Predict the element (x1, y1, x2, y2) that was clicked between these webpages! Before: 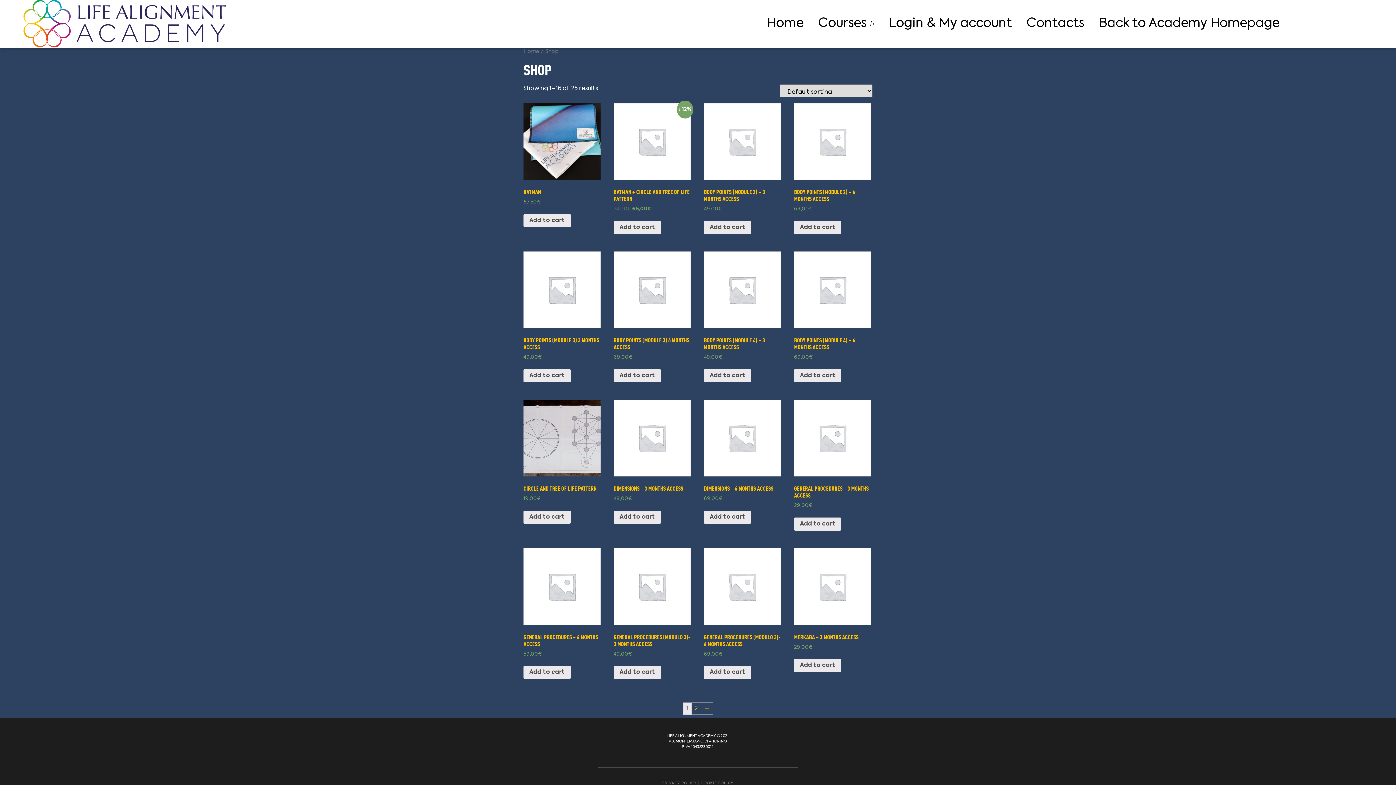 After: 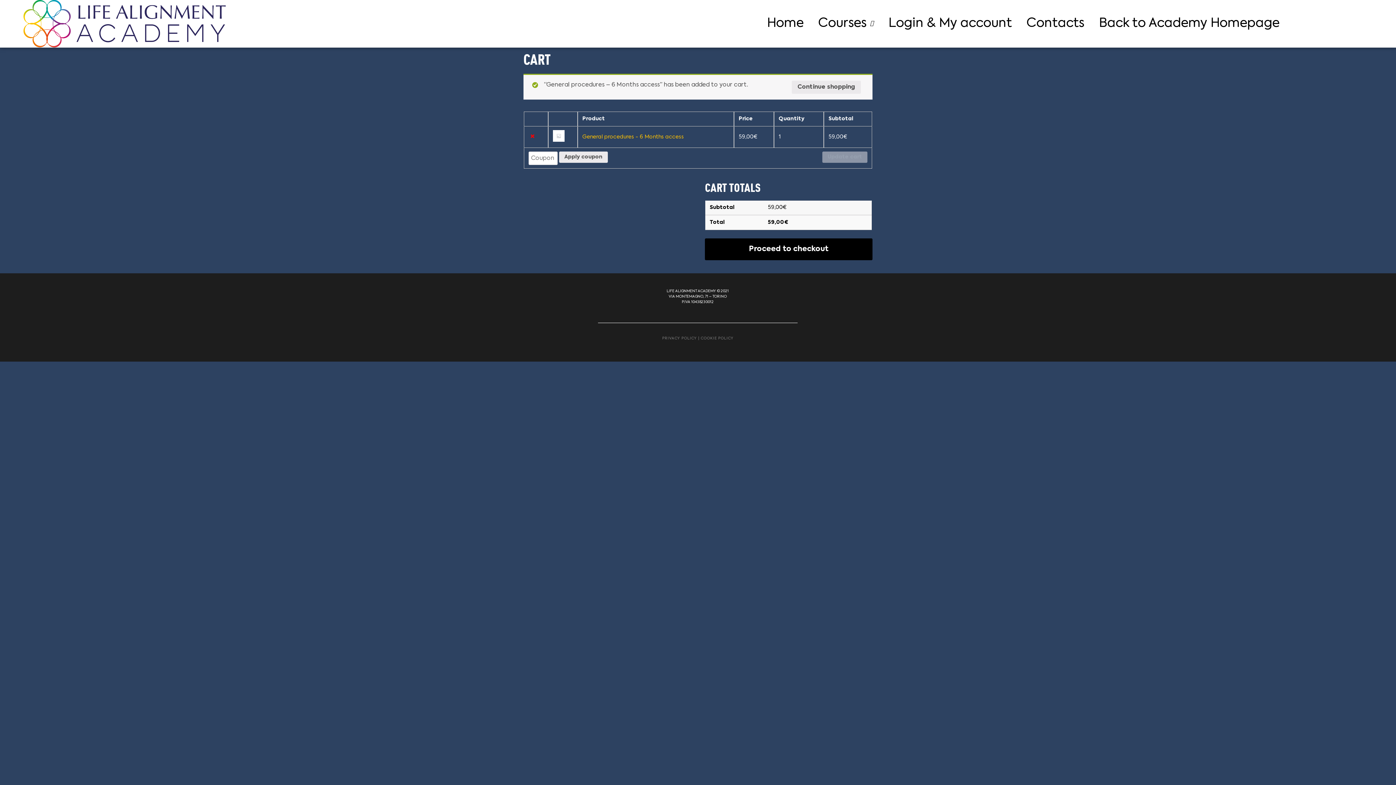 Action: bbox: (523, 666, 570, 679) label: Read more about “General procedures - 6 Months access”